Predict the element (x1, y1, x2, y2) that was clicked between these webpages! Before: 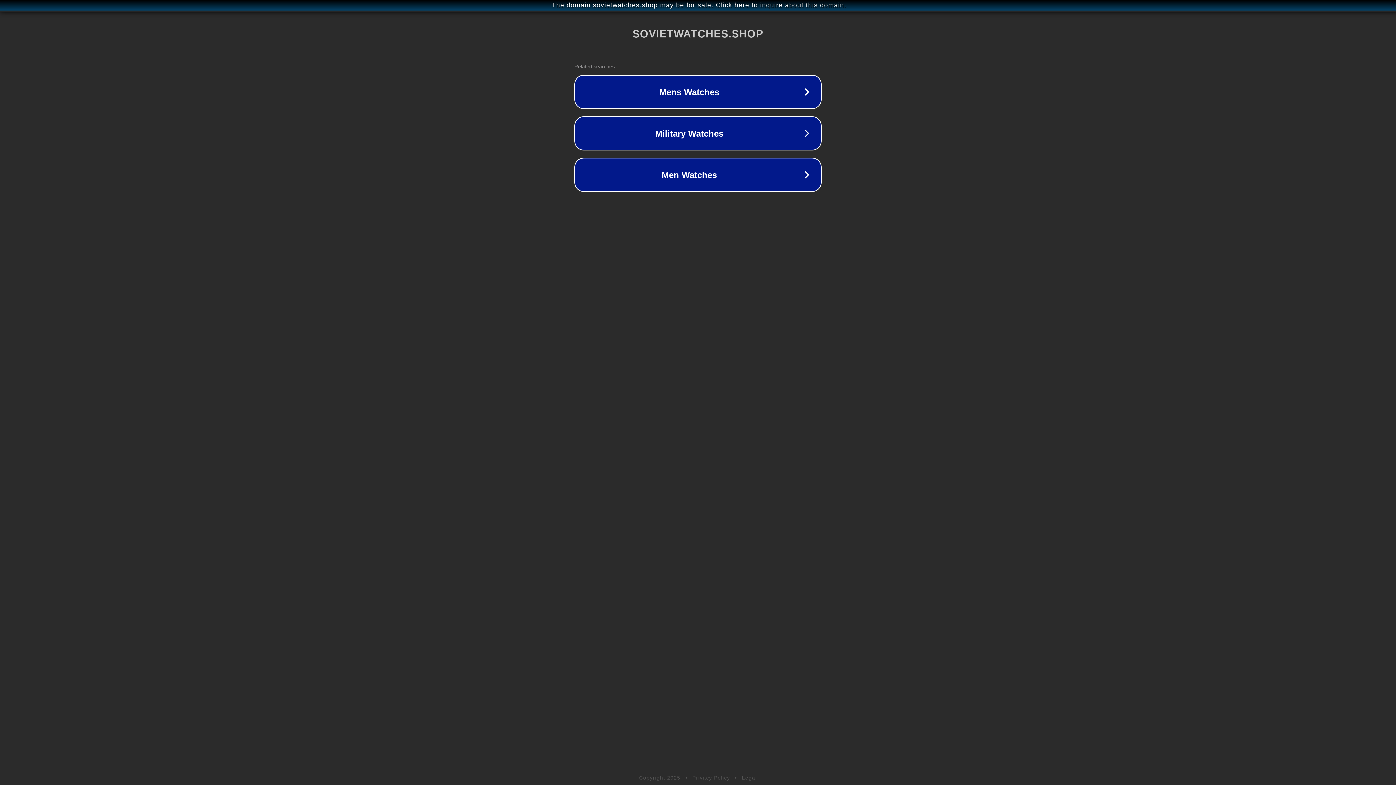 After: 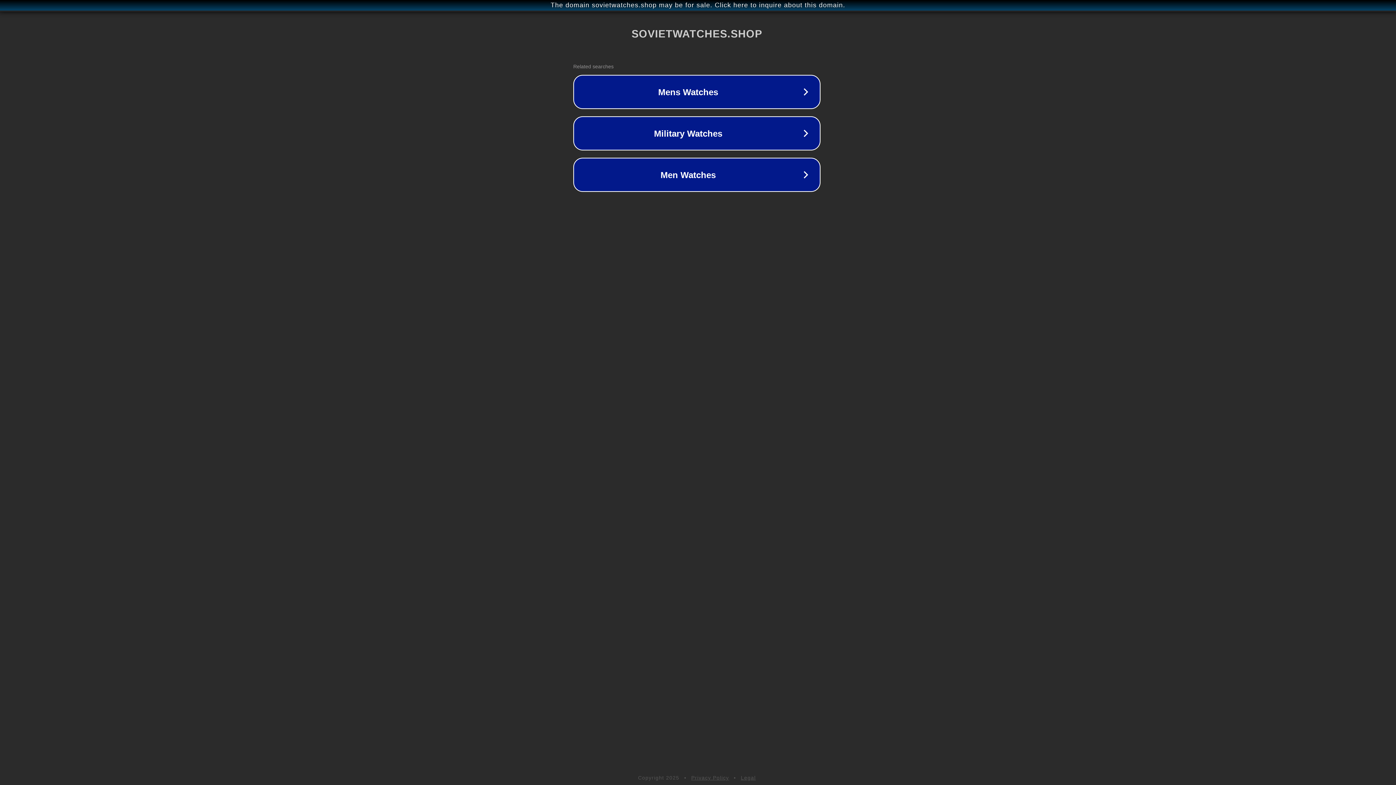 Action: label: The domain sovietwatches.shop may be for sale. Click here to inquire about this domain. bbox: (1, 1, 1397, 9)